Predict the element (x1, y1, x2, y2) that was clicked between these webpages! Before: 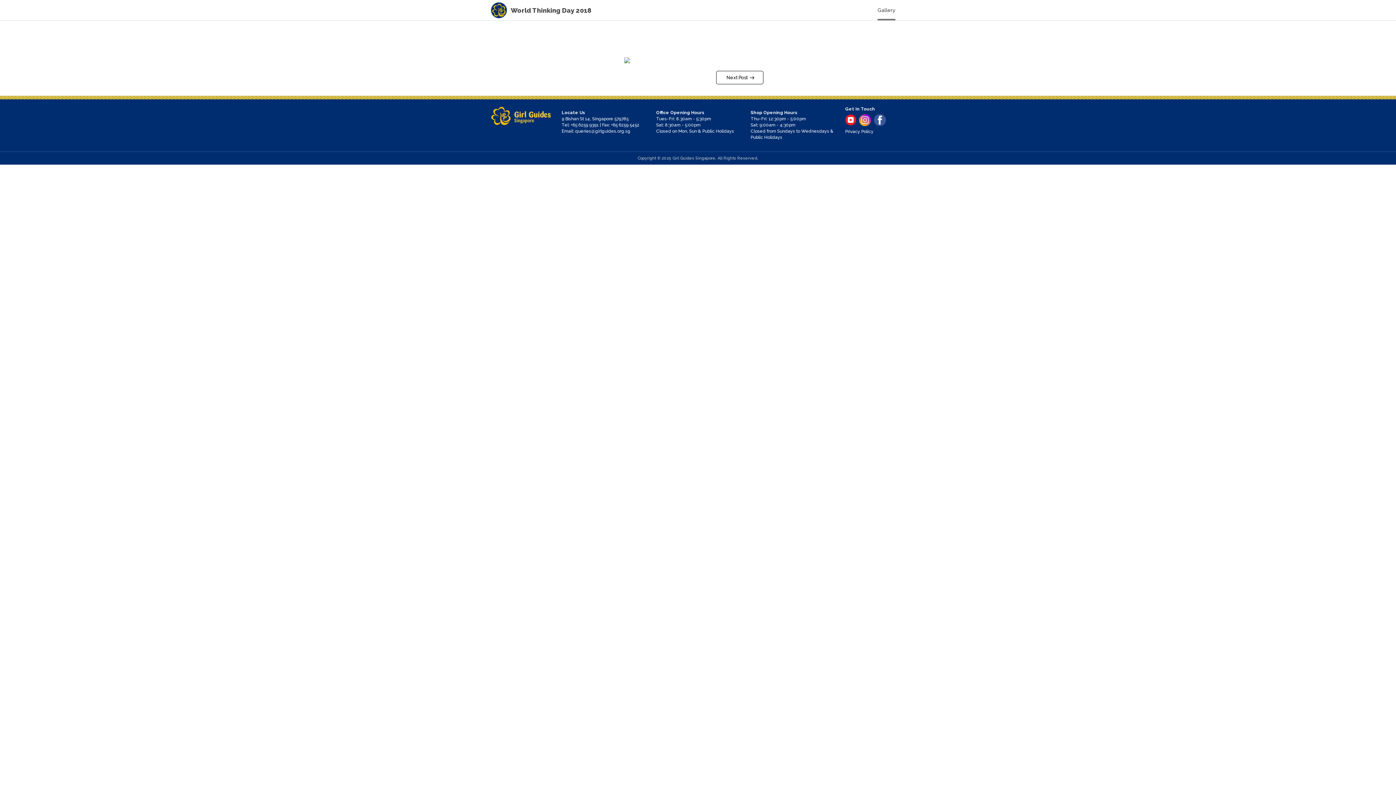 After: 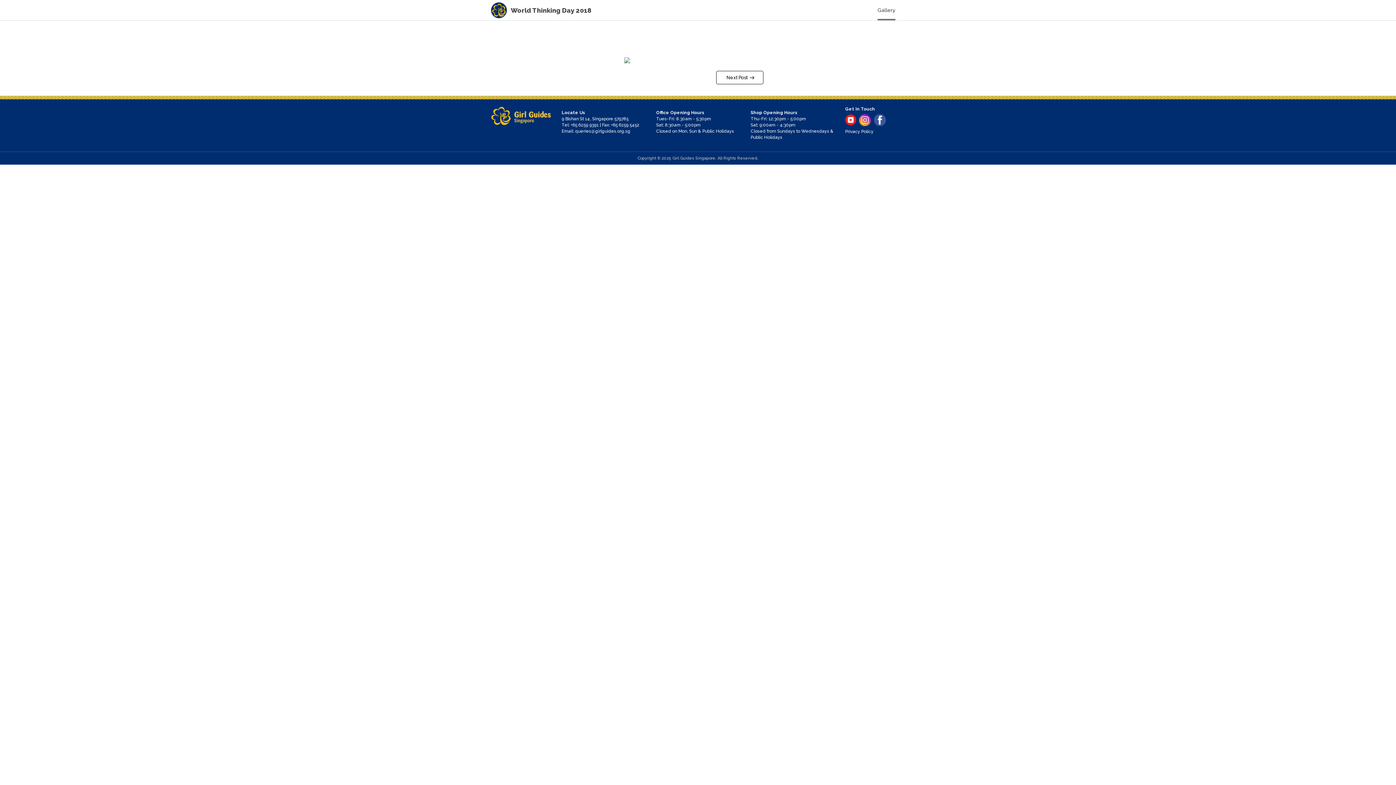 Action: bbox: (874, 114, 886, 126)